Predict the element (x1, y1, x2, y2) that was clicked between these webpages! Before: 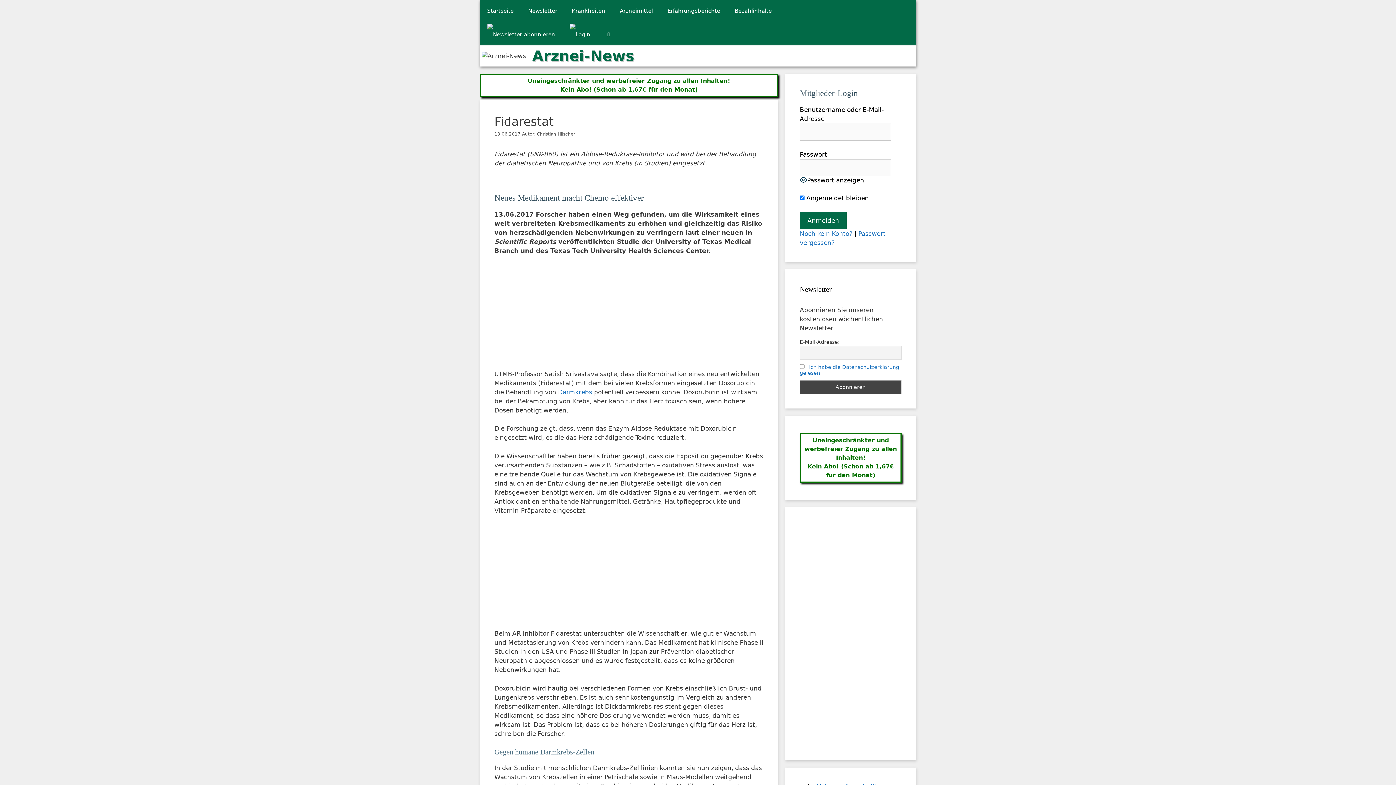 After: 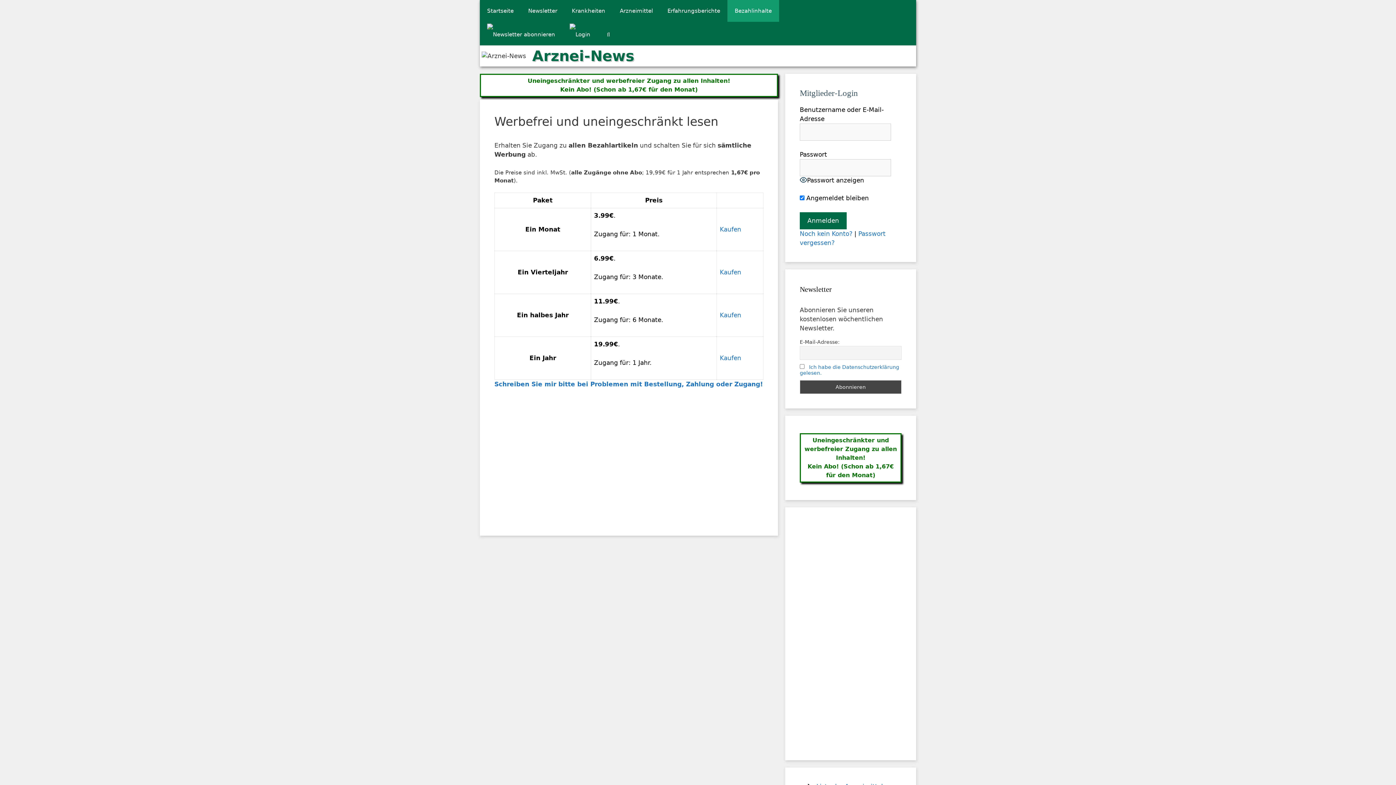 Action: label: Bezahlinhalte bbox: (727, 0, 779, 21)